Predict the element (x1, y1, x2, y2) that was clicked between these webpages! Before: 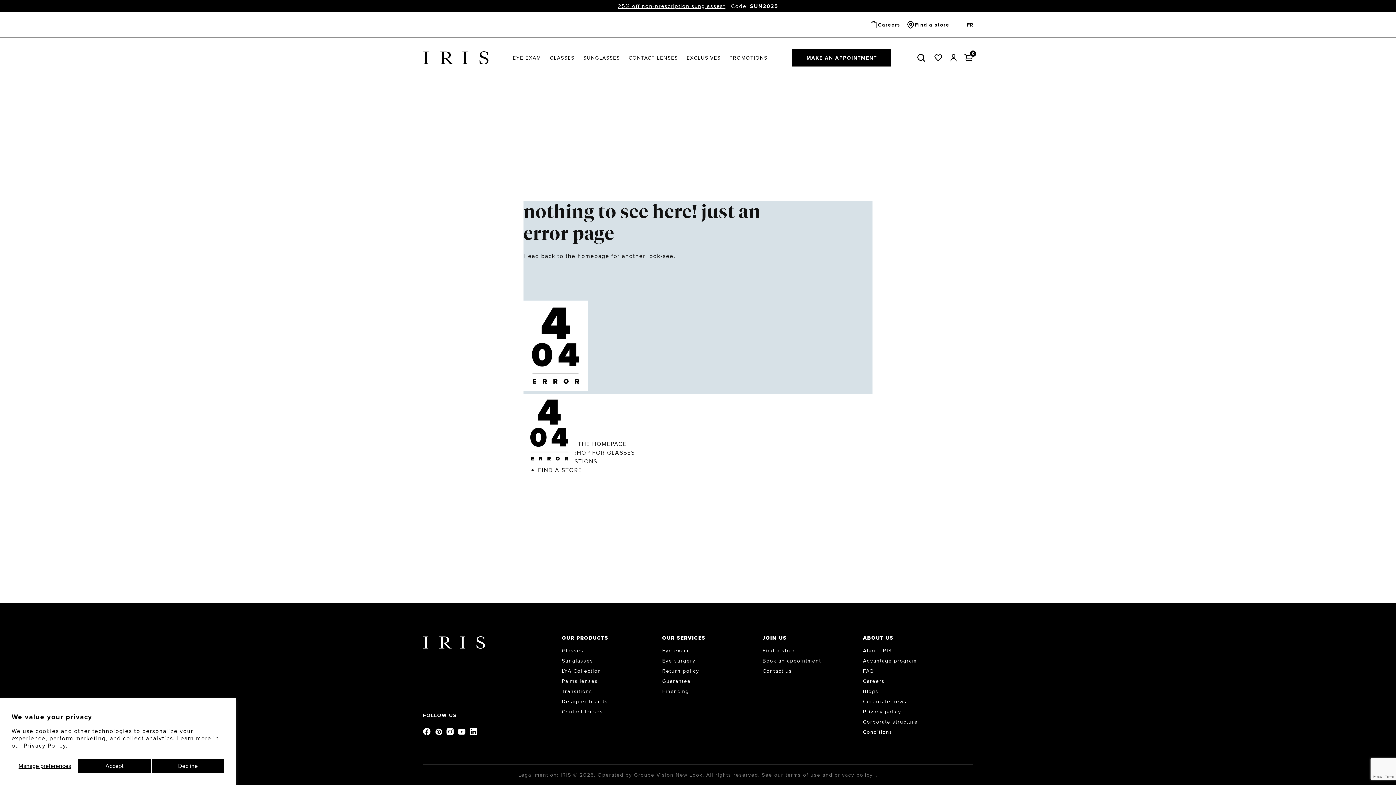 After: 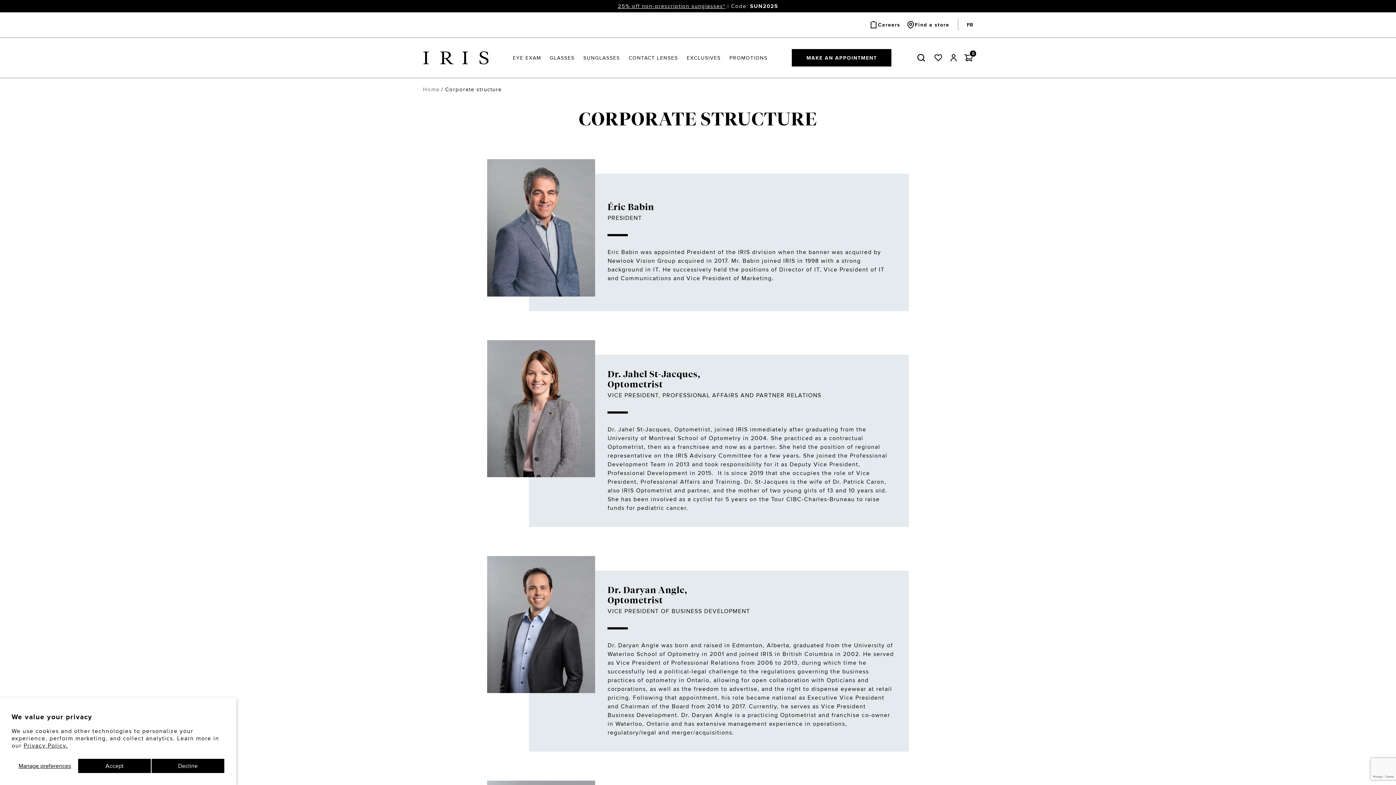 Action: bbox: (863, 718, 918, 725) label: Corporate structure